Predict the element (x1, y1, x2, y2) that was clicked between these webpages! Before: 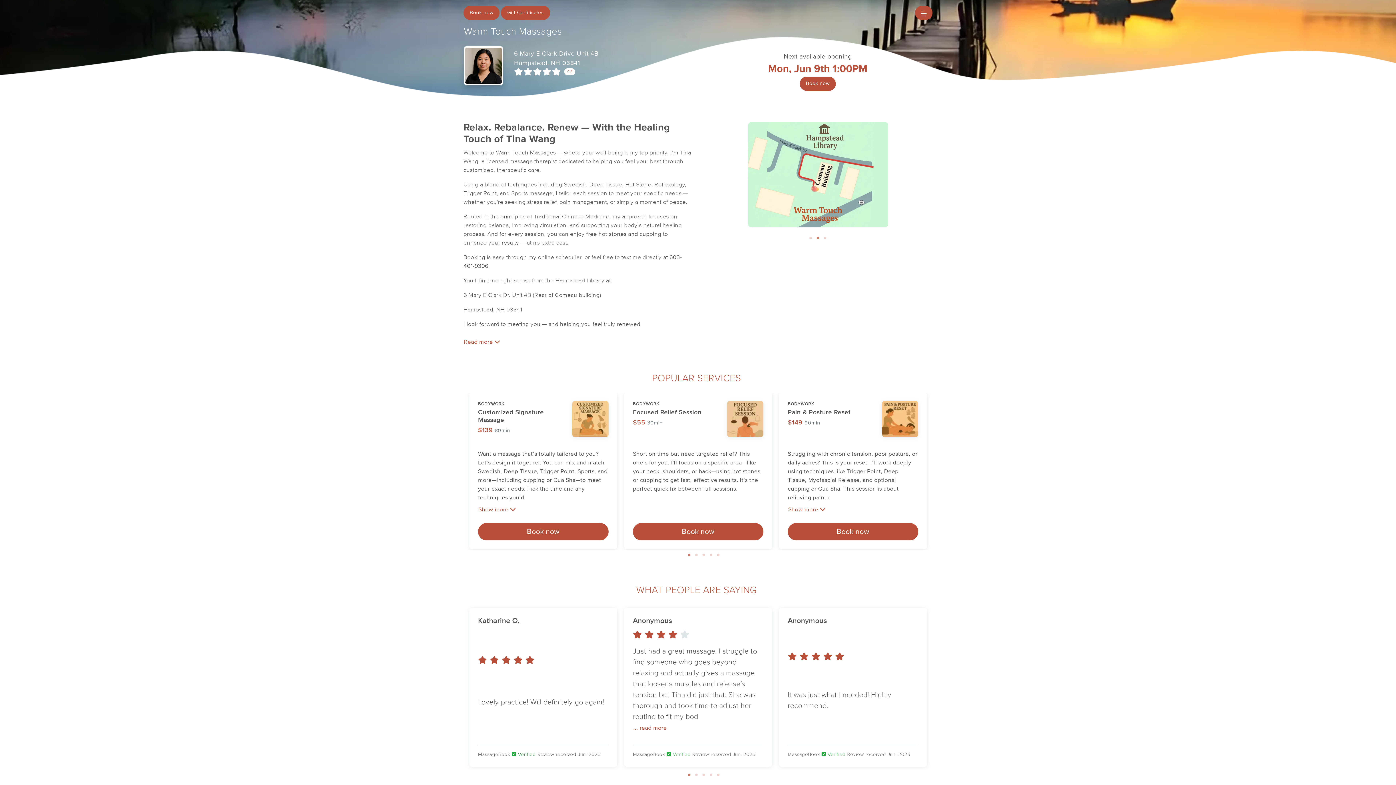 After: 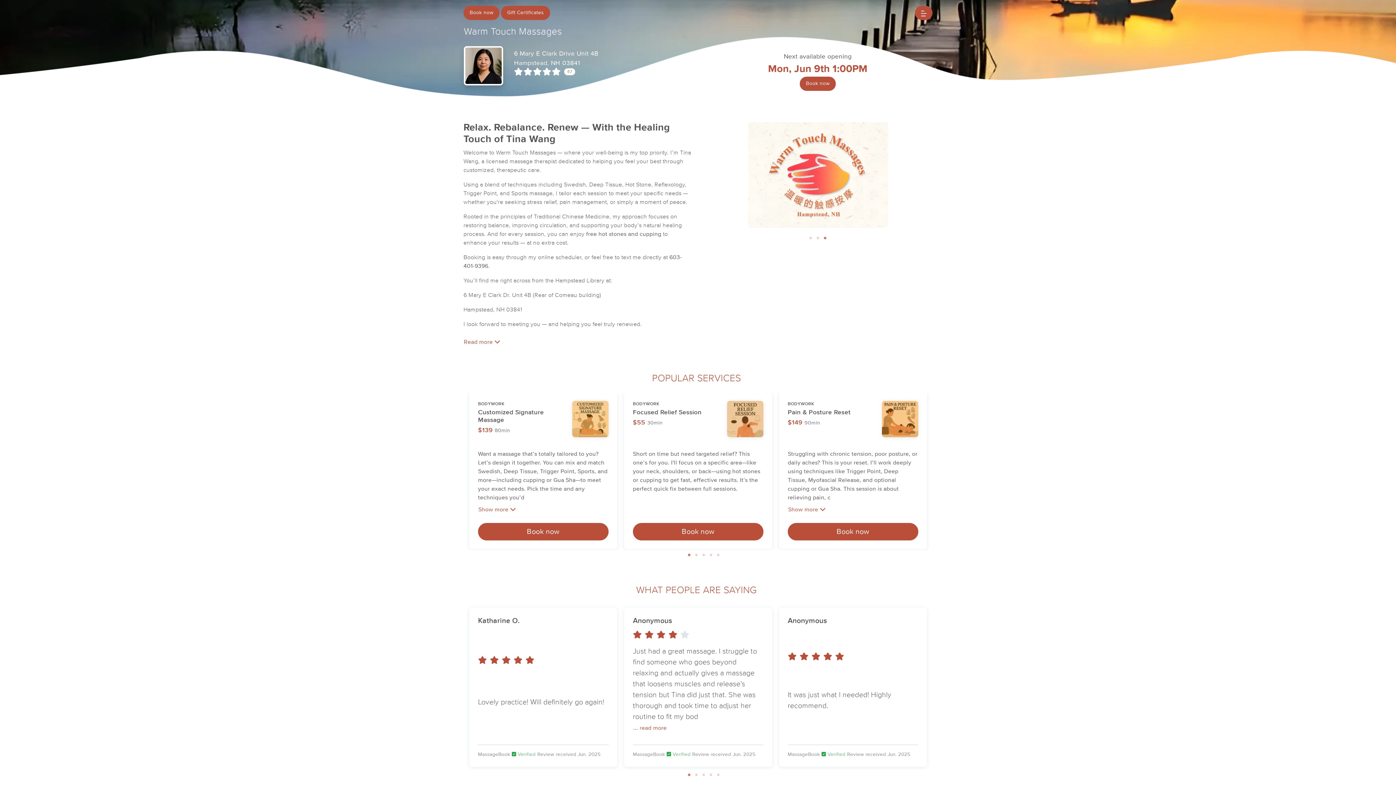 Action: bbox: (685, 780, 693, 787) label: 1